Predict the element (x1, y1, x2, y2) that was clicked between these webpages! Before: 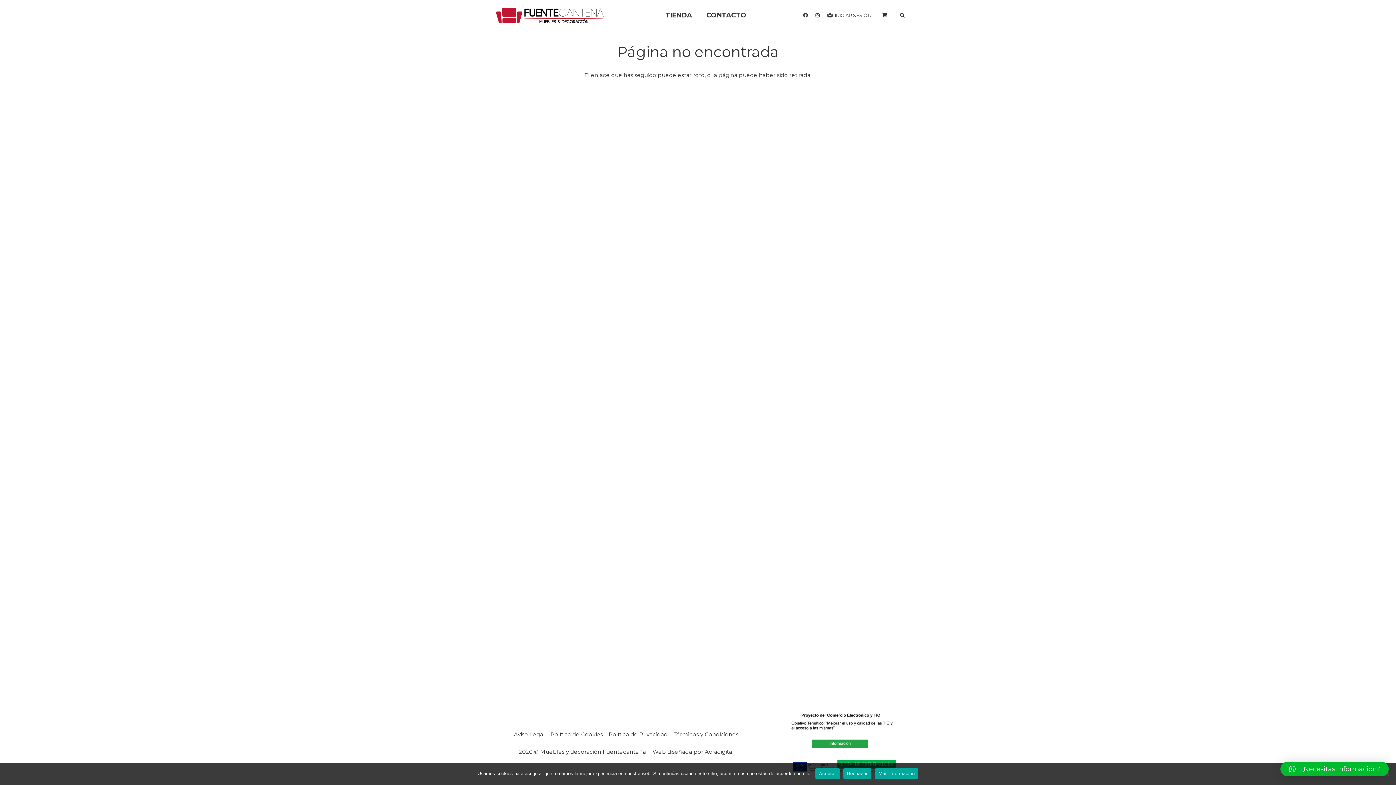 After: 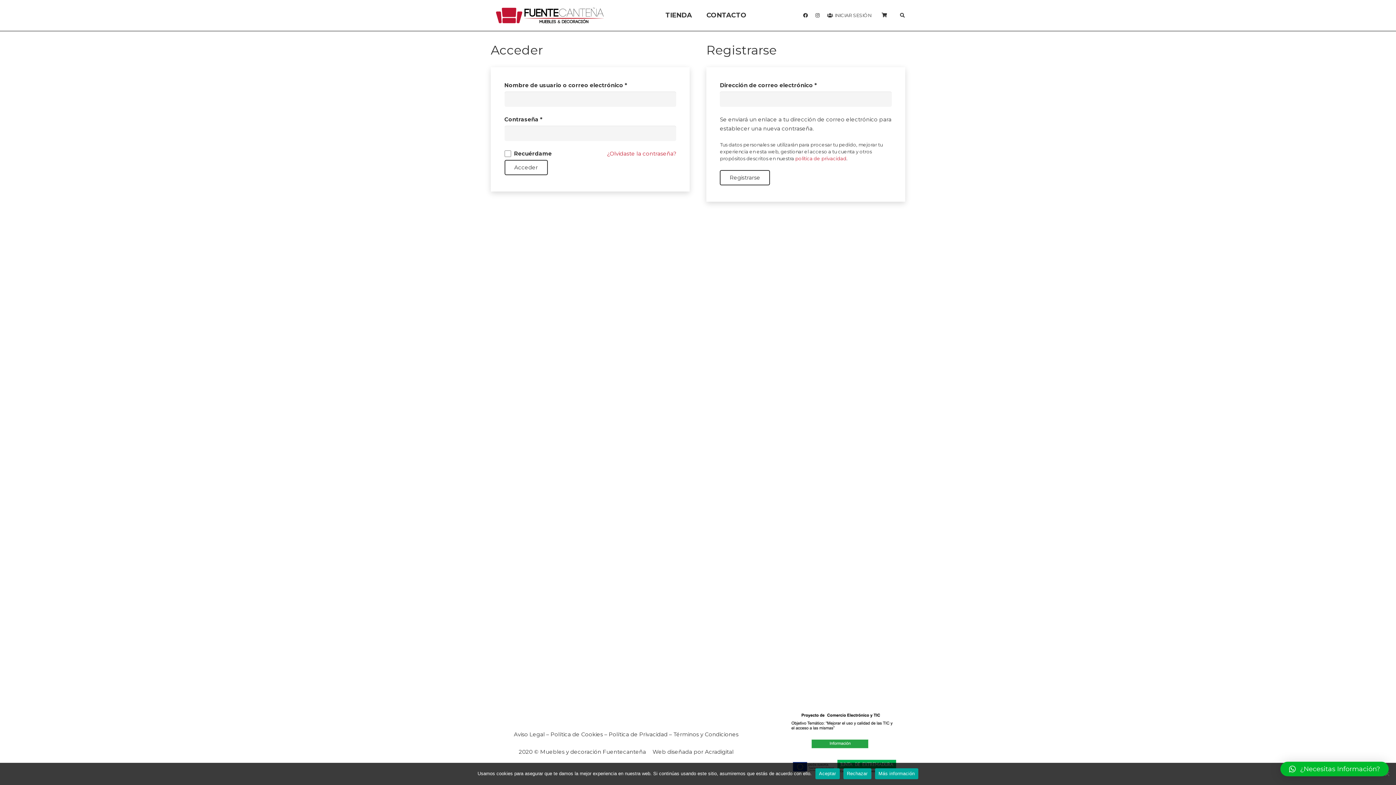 Action: label: INICIAR SESIÓN bbox: (827, 12, 871, 18)